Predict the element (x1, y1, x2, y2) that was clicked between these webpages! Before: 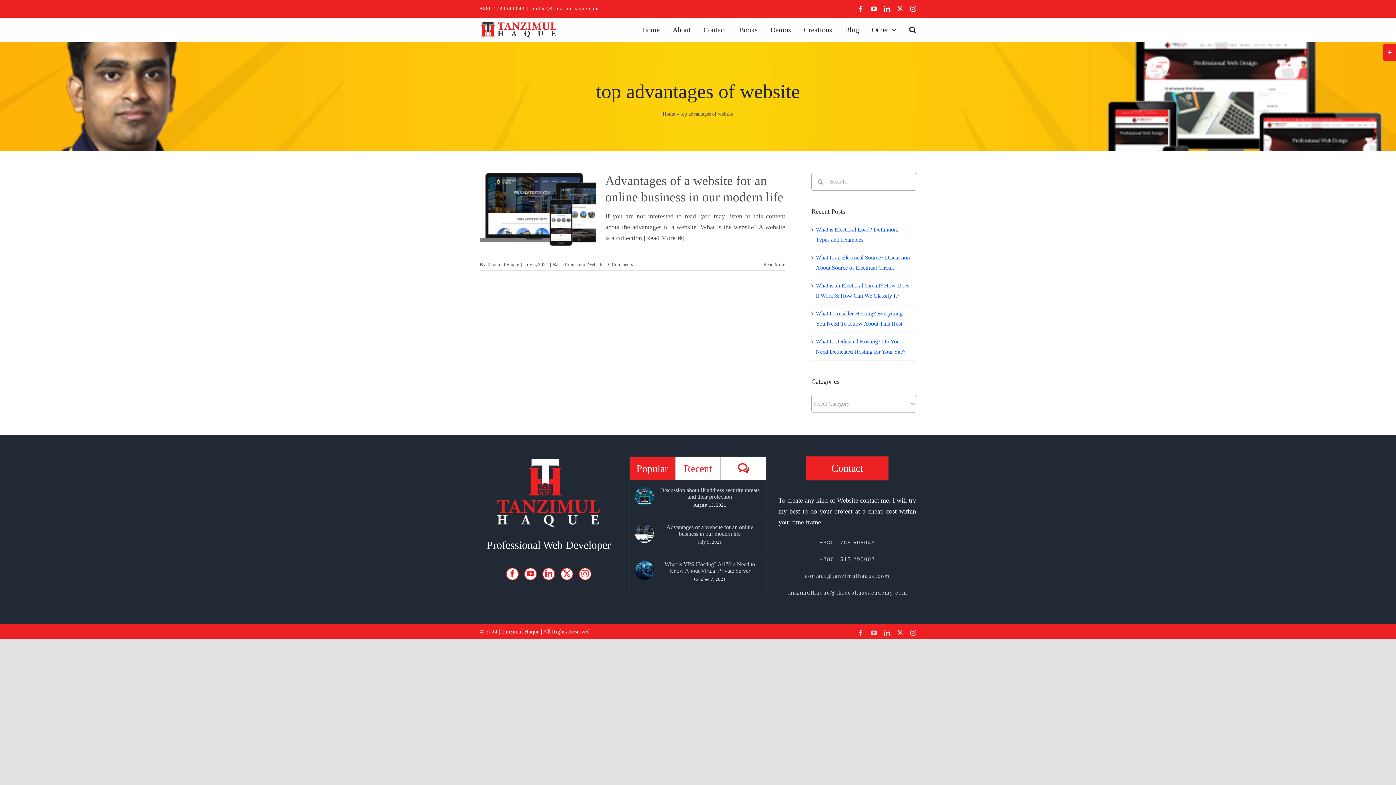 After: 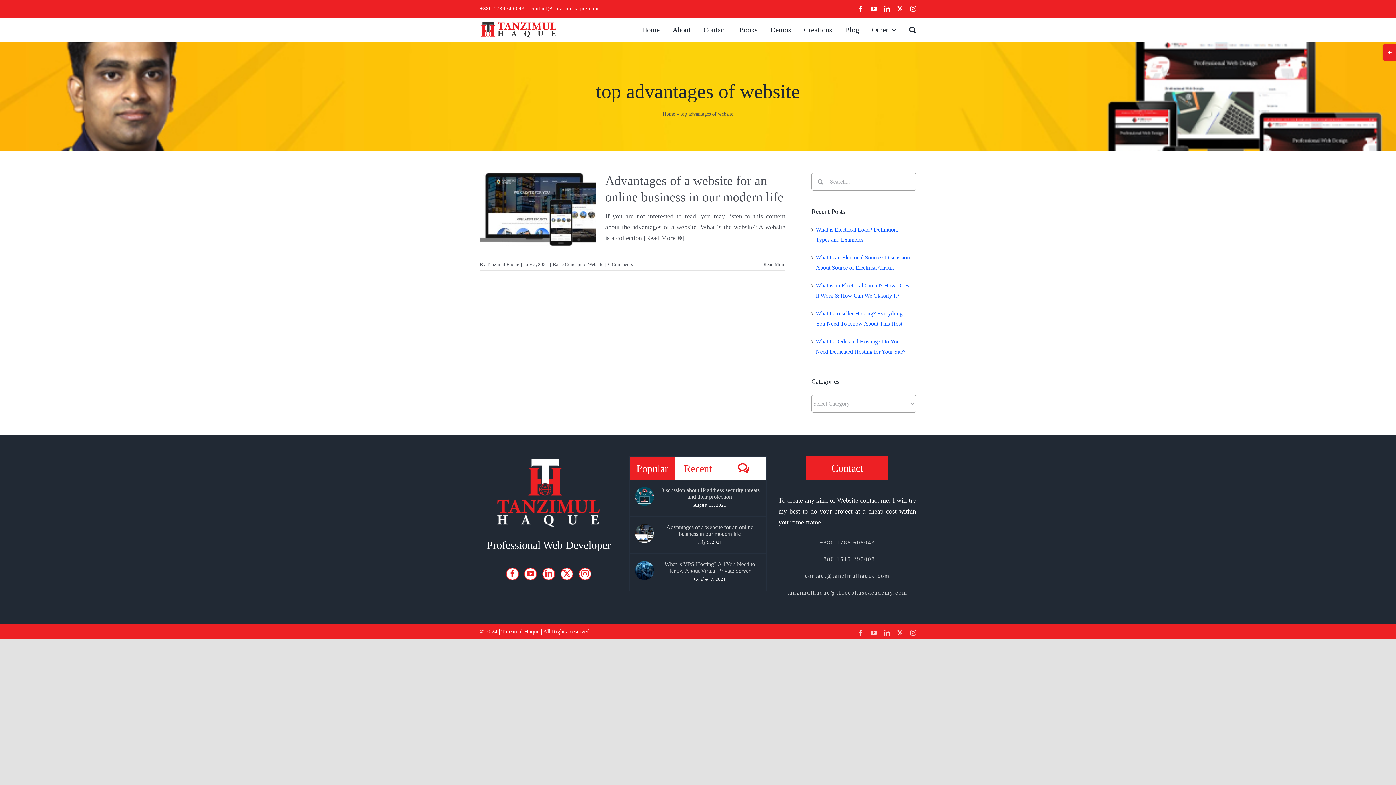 Action: bbox: (629, 457, 675, 479) label: Popular